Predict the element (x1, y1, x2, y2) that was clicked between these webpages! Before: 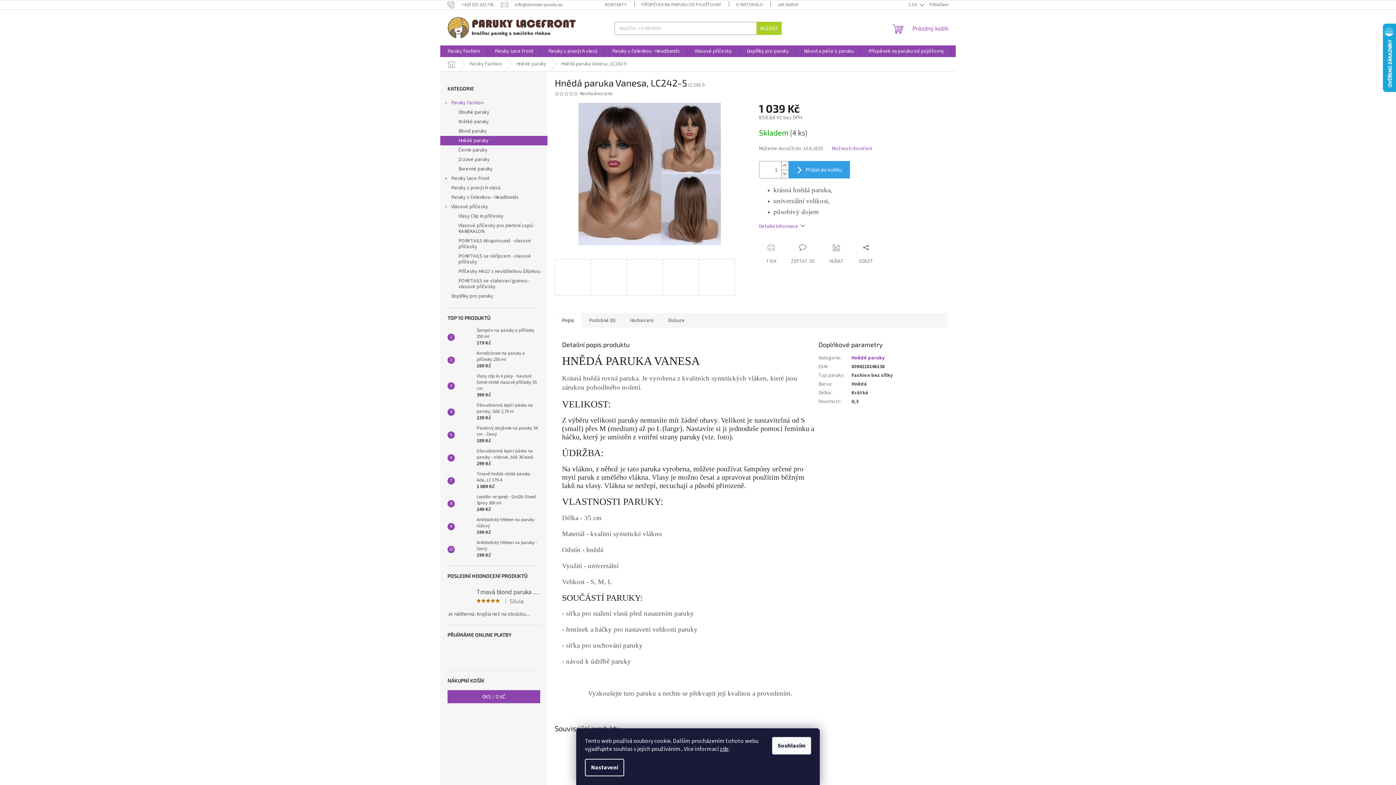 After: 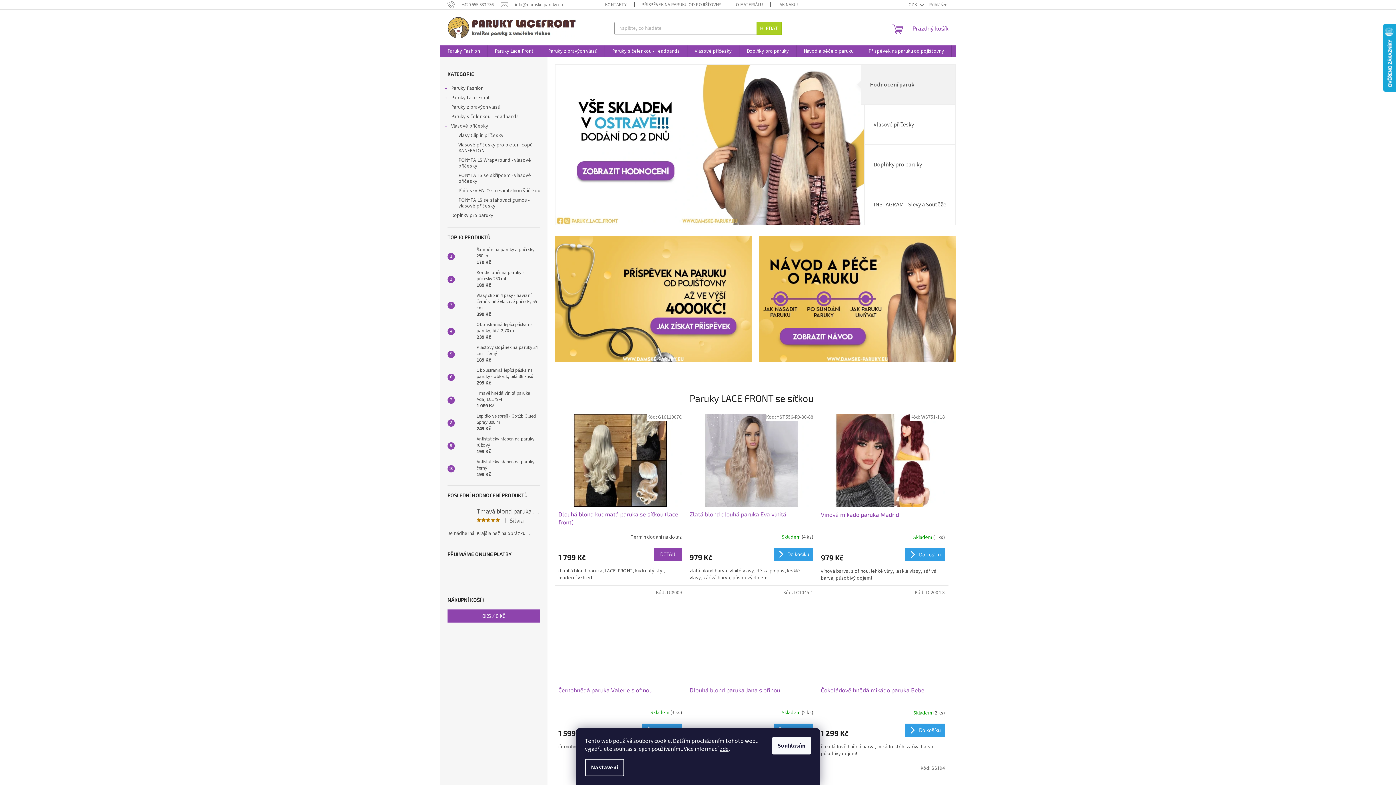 Action: bbox: (447, 16, 577, 38)